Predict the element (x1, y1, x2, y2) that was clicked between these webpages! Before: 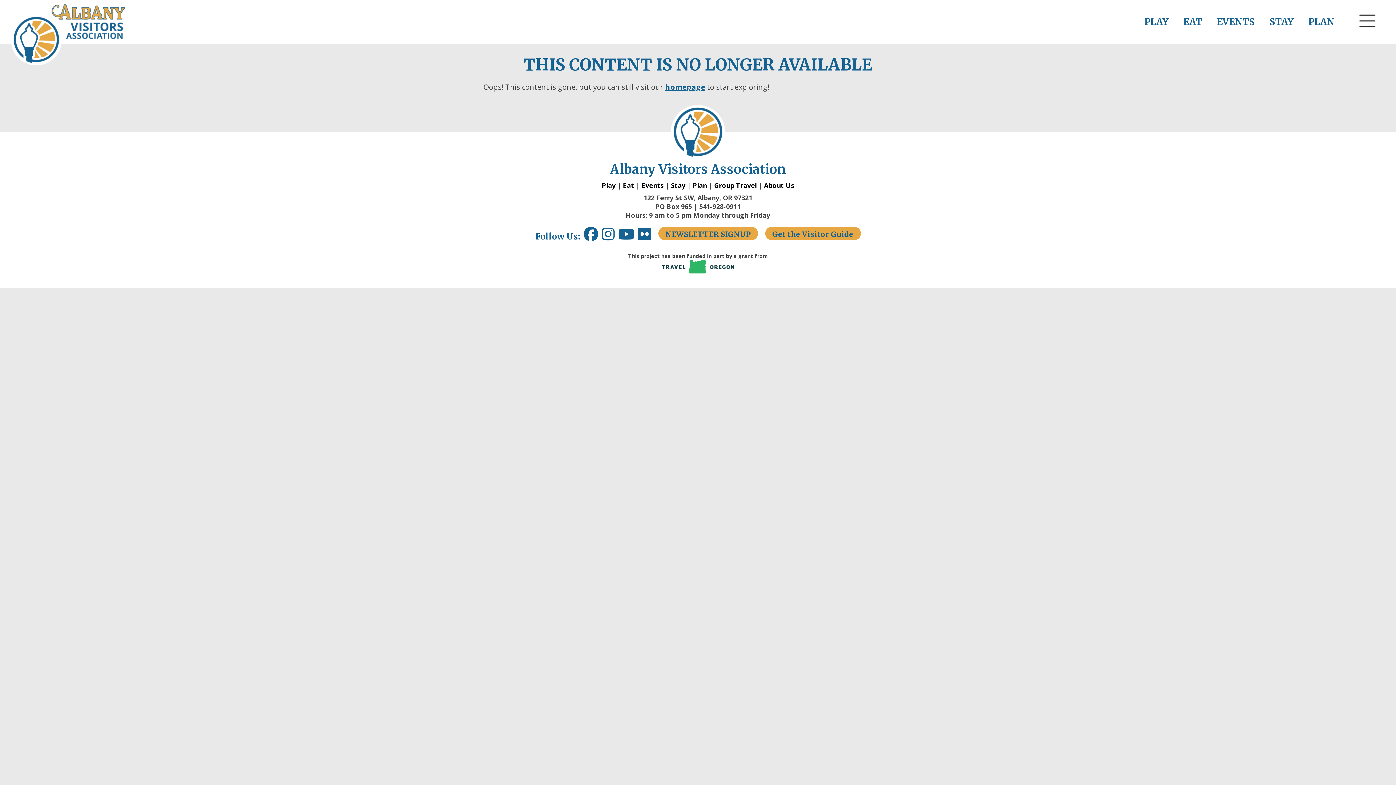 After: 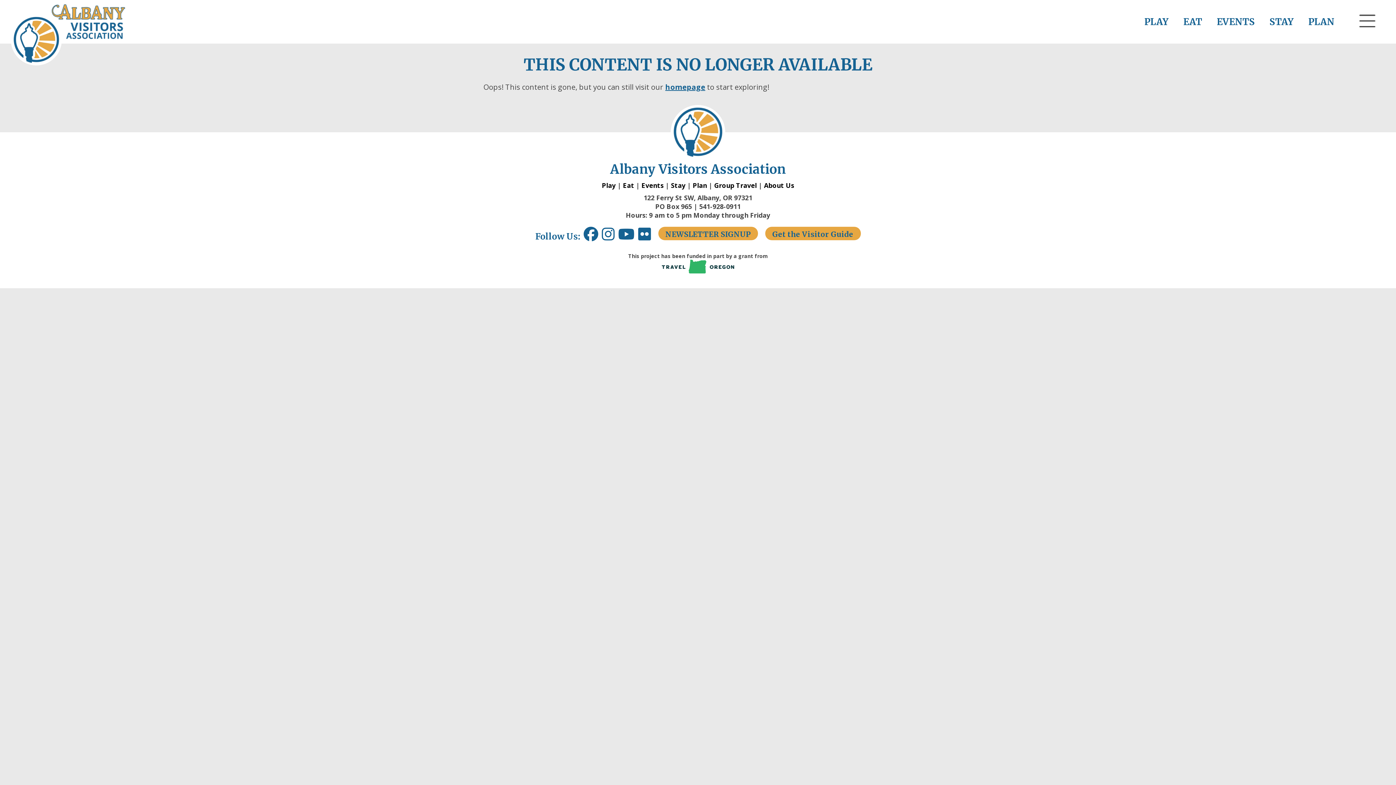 Action: bbox: (602, 232, 618, 241) label: Instagram link opens in a new window.